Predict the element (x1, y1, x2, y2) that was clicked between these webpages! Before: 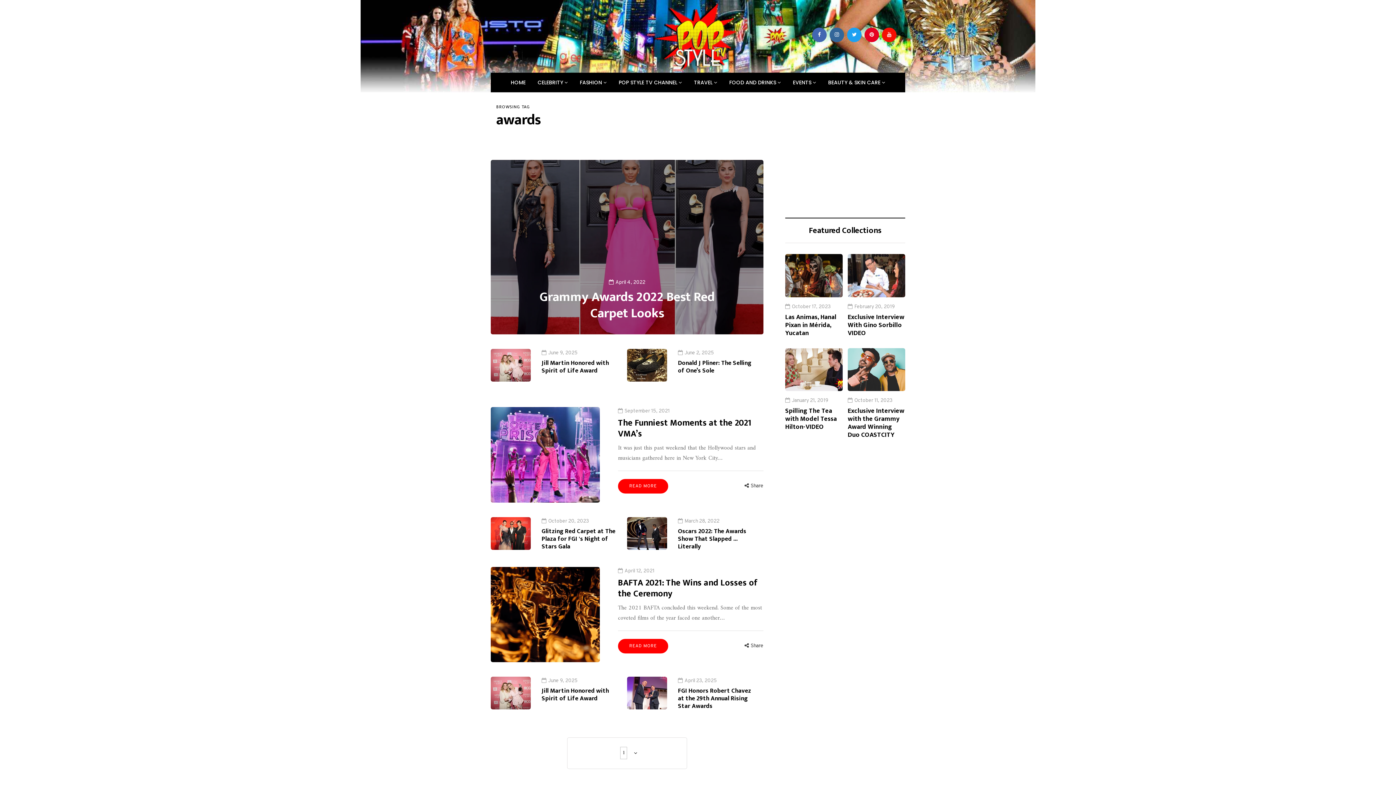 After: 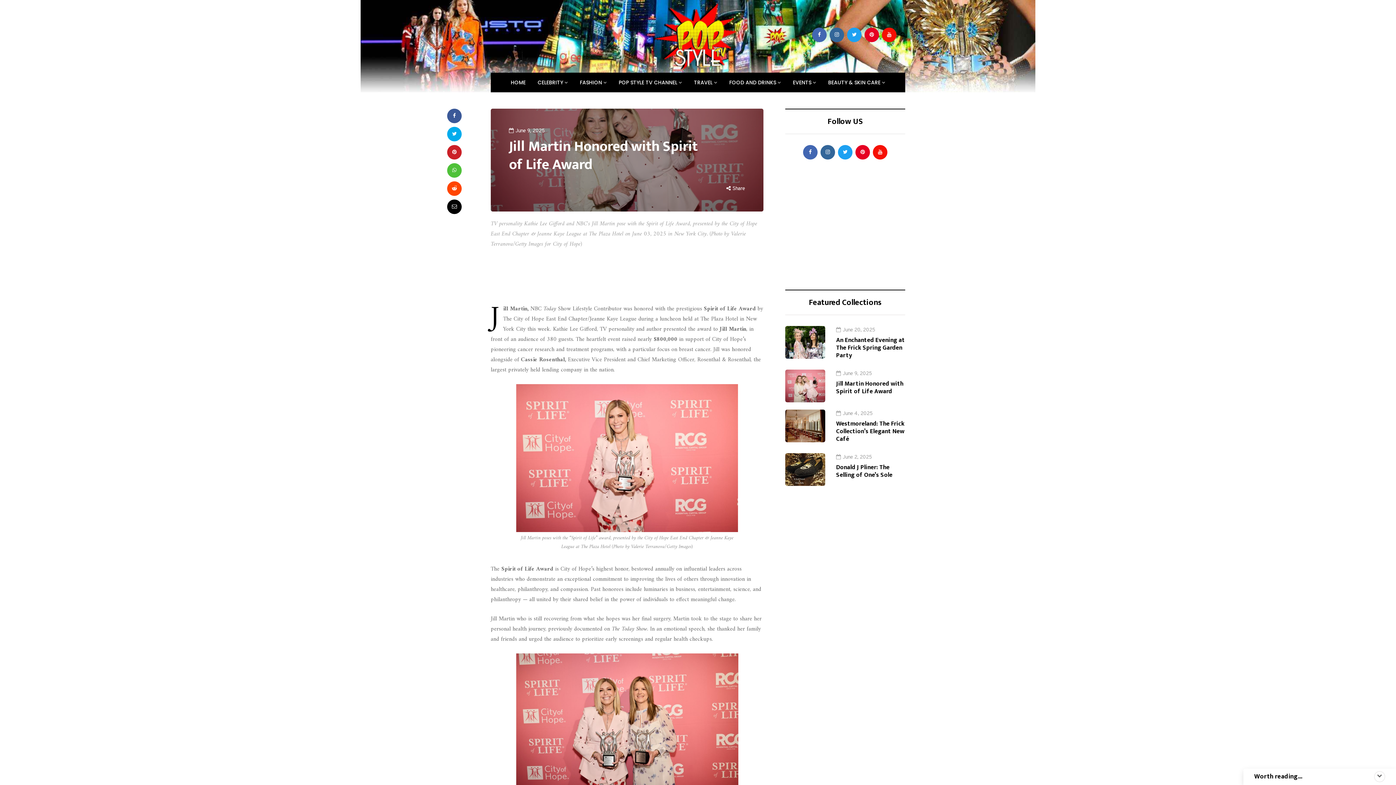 Action: bbox: (541, 358, 609, 376) label: Jill Martin Honored with Spirit of Life Award